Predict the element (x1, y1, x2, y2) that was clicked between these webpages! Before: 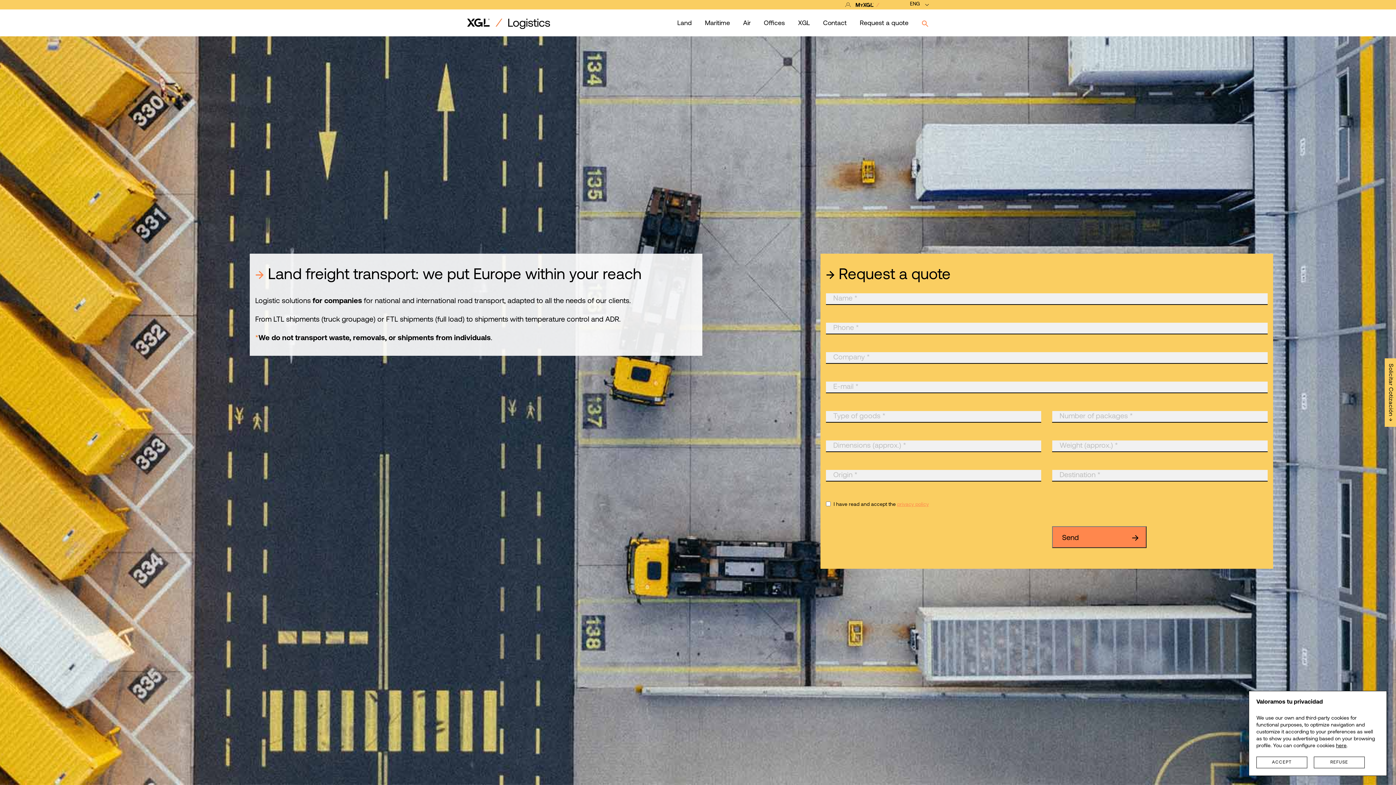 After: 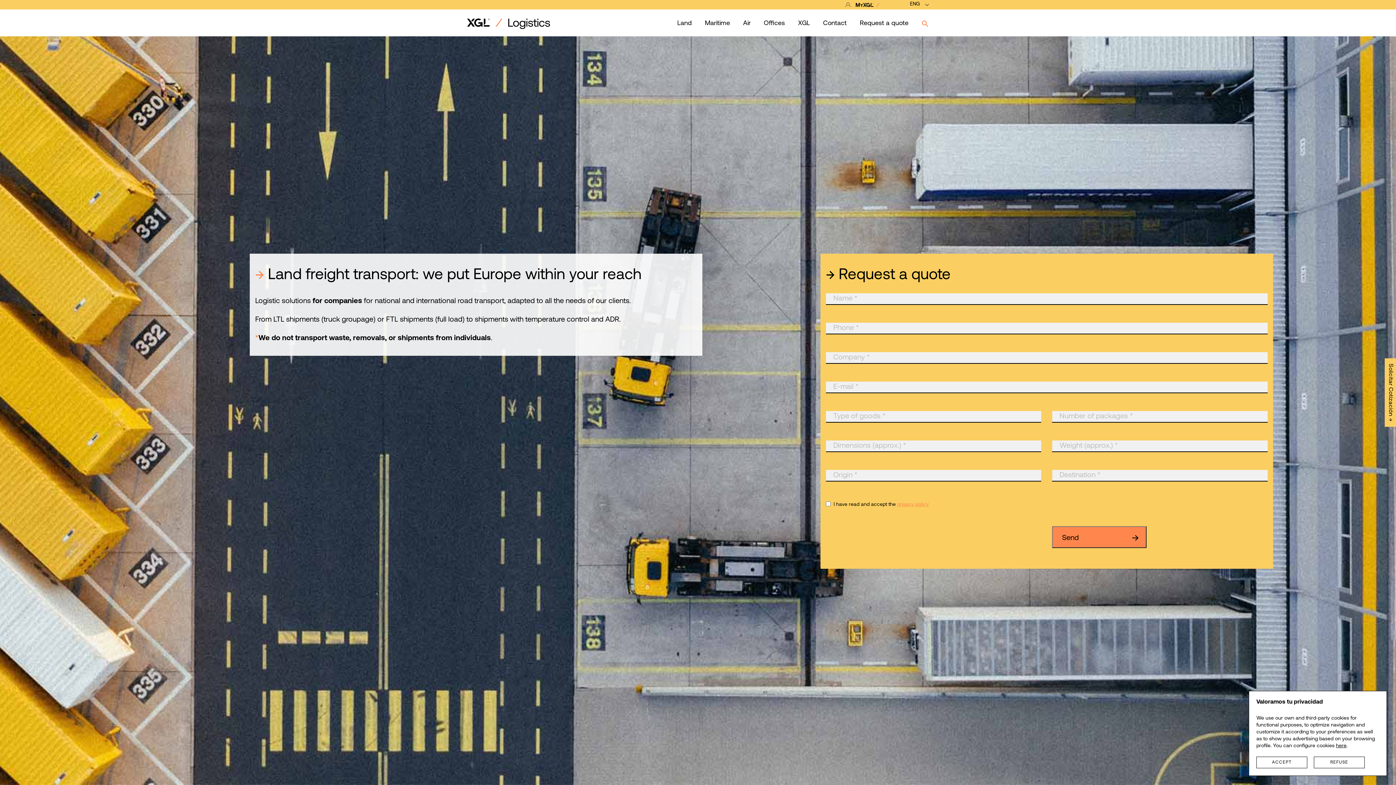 Action: label: here bbox: (1336, 742, 1346, 749)